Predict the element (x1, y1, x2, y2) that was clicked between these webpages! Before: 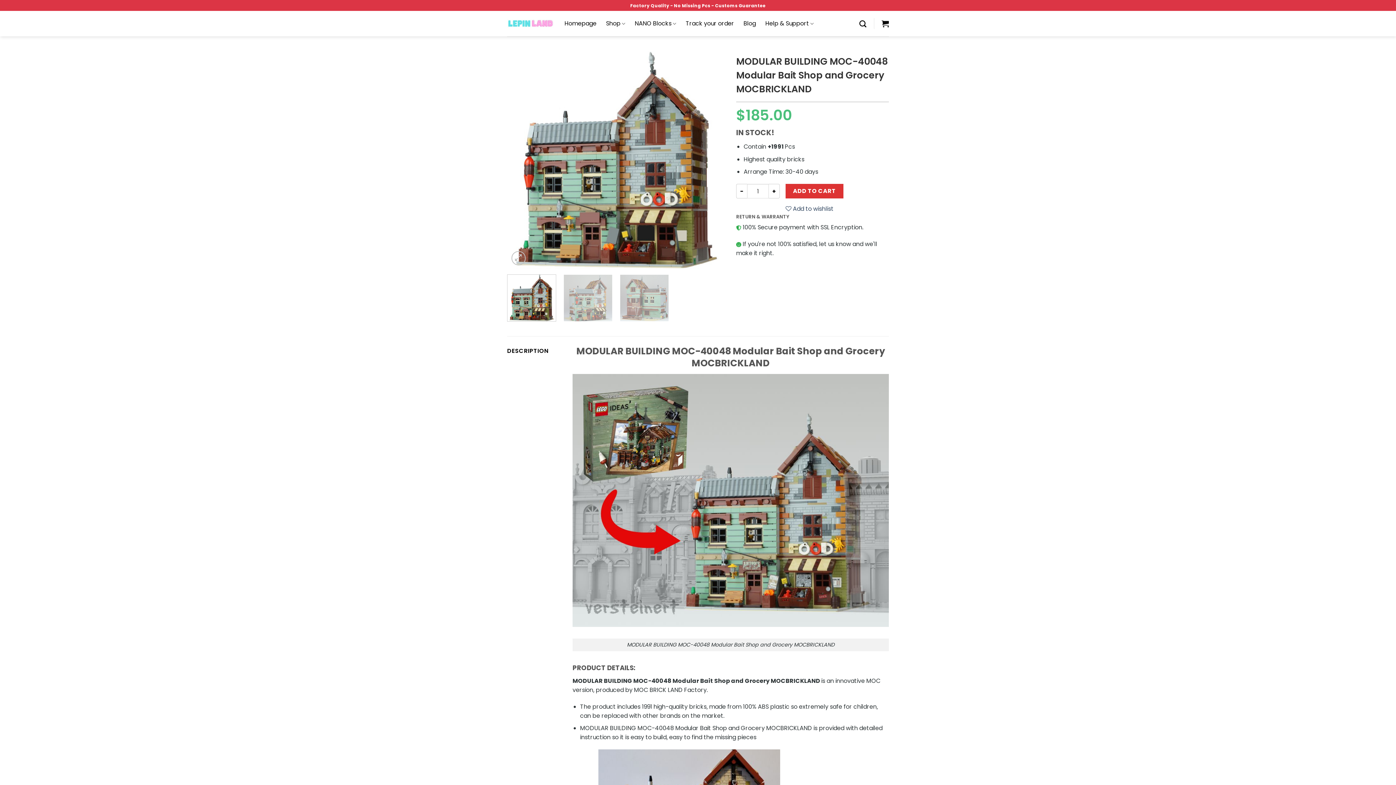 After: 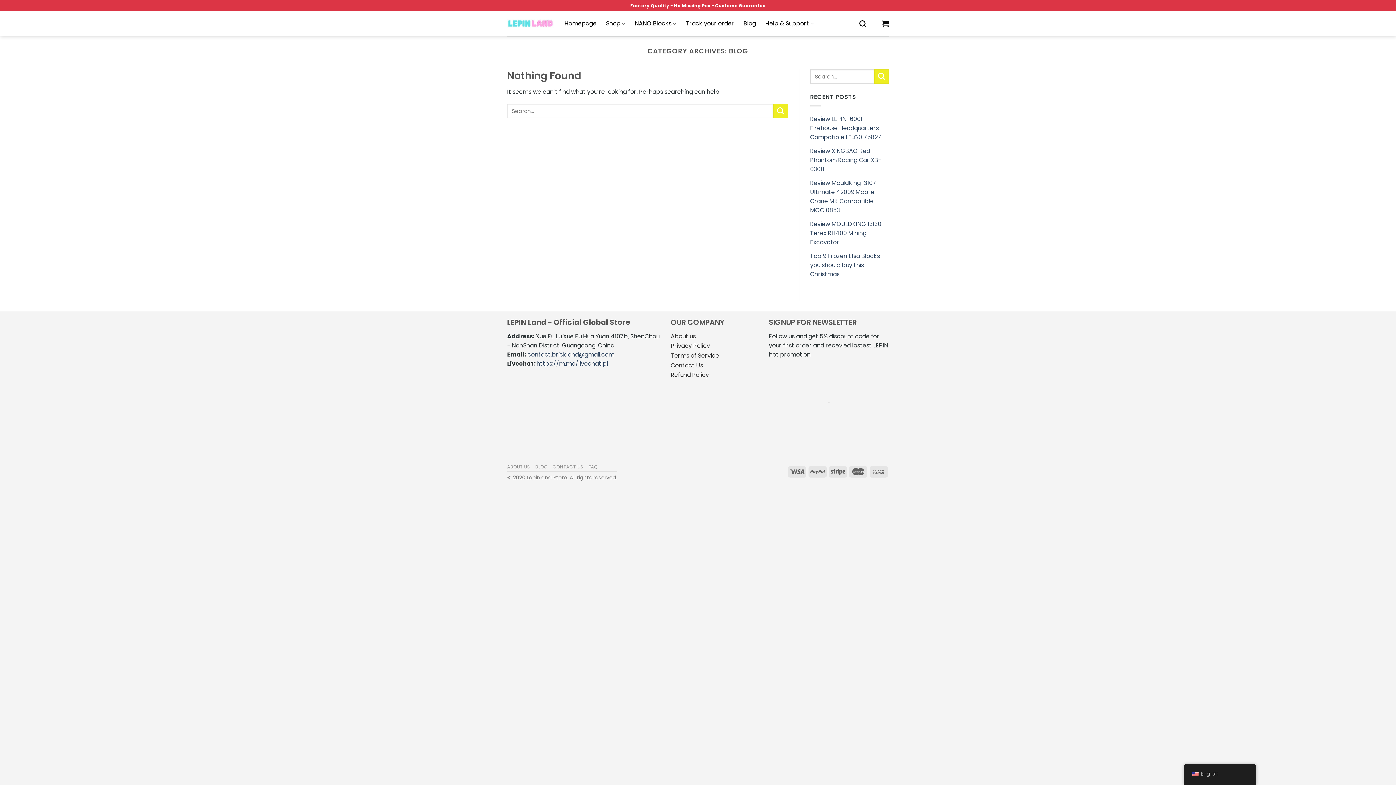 Action: label: Blog bbox: (743, 17, 756, 30)